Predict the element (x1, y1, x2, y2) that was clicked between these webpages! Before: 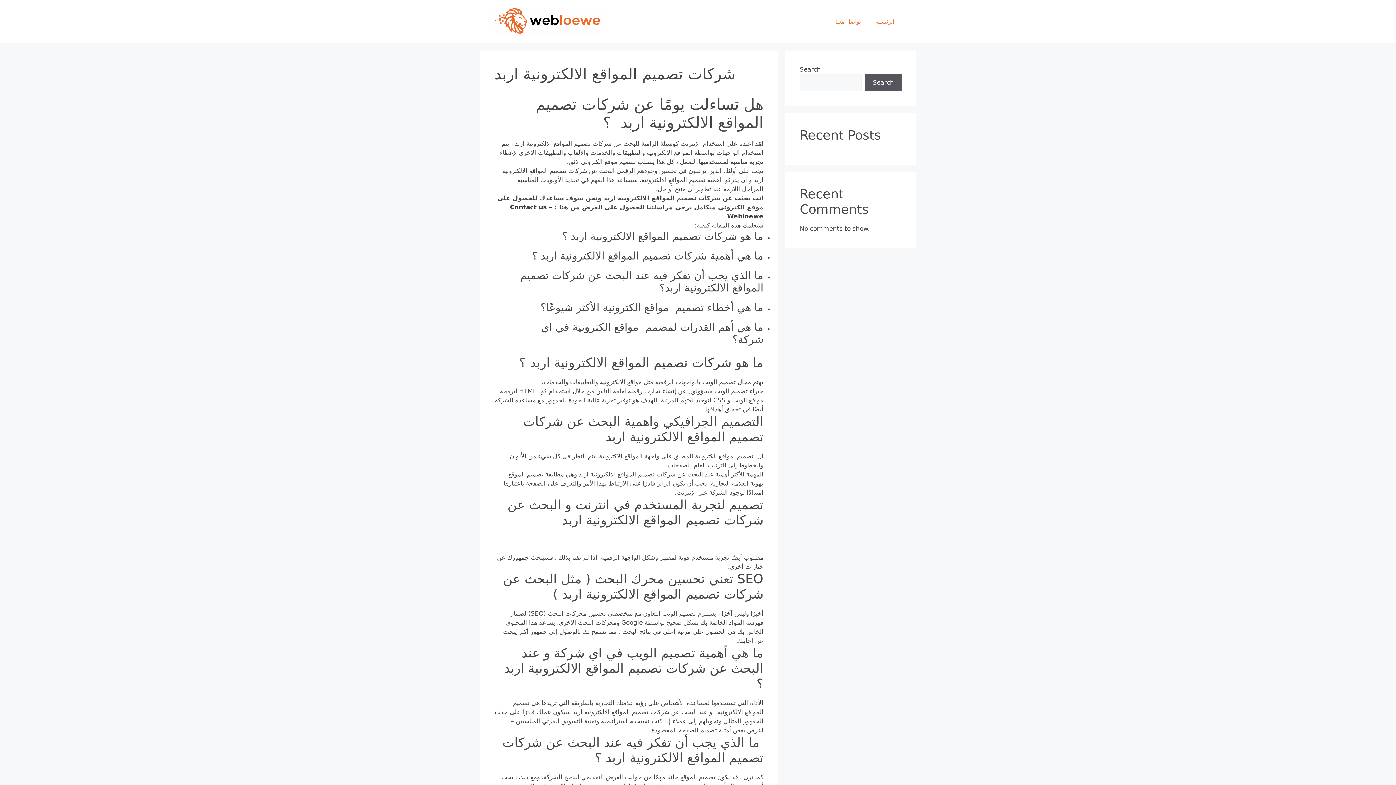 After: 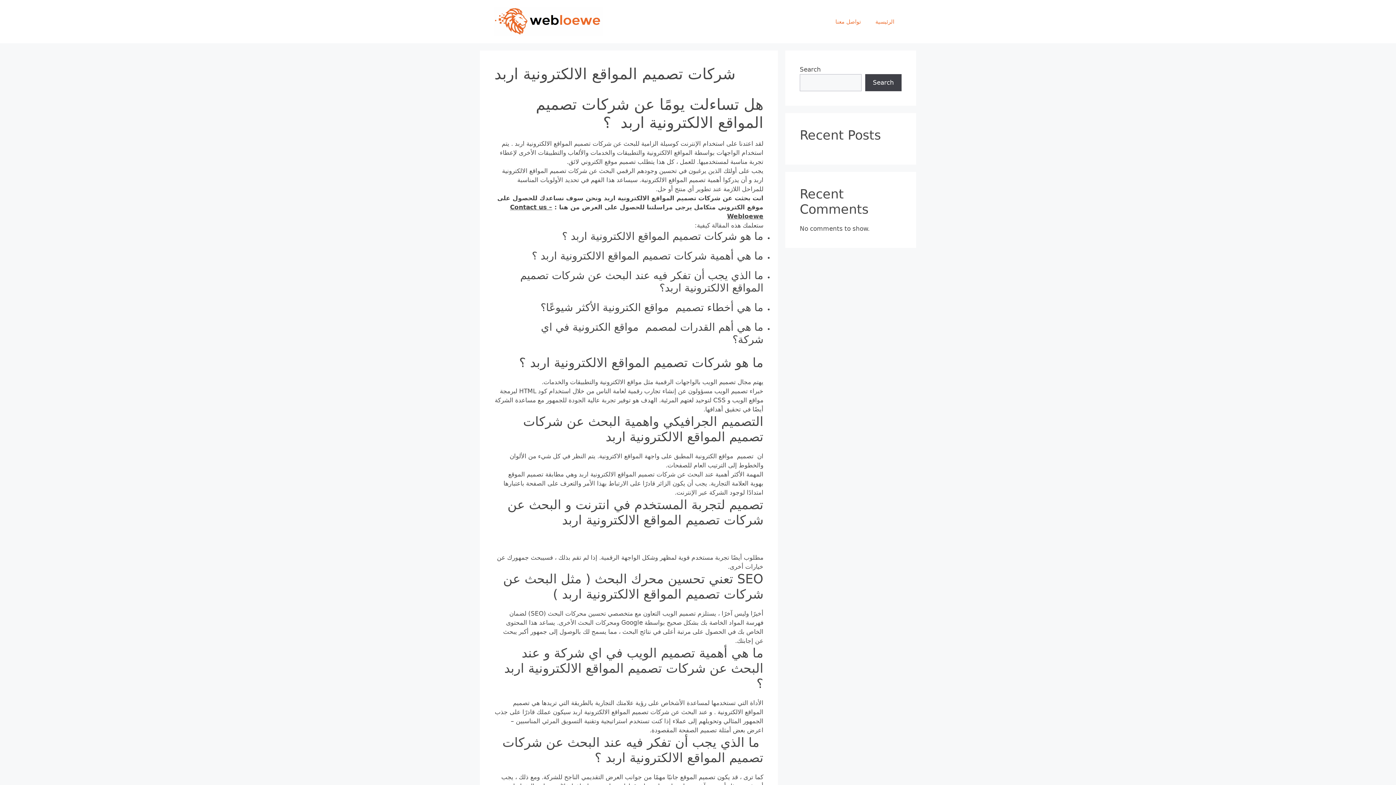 Action: bbox: (865, 74, 901, 91) label: Search